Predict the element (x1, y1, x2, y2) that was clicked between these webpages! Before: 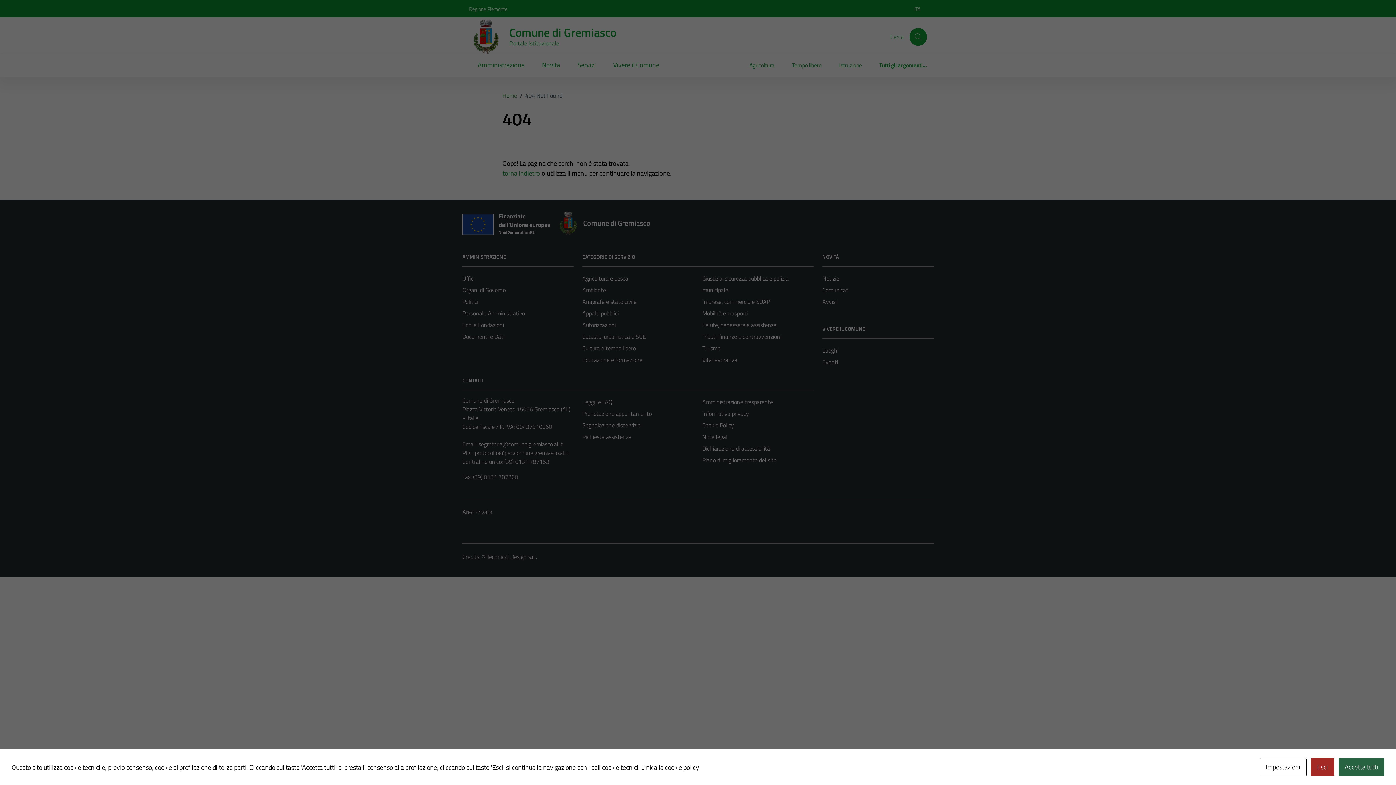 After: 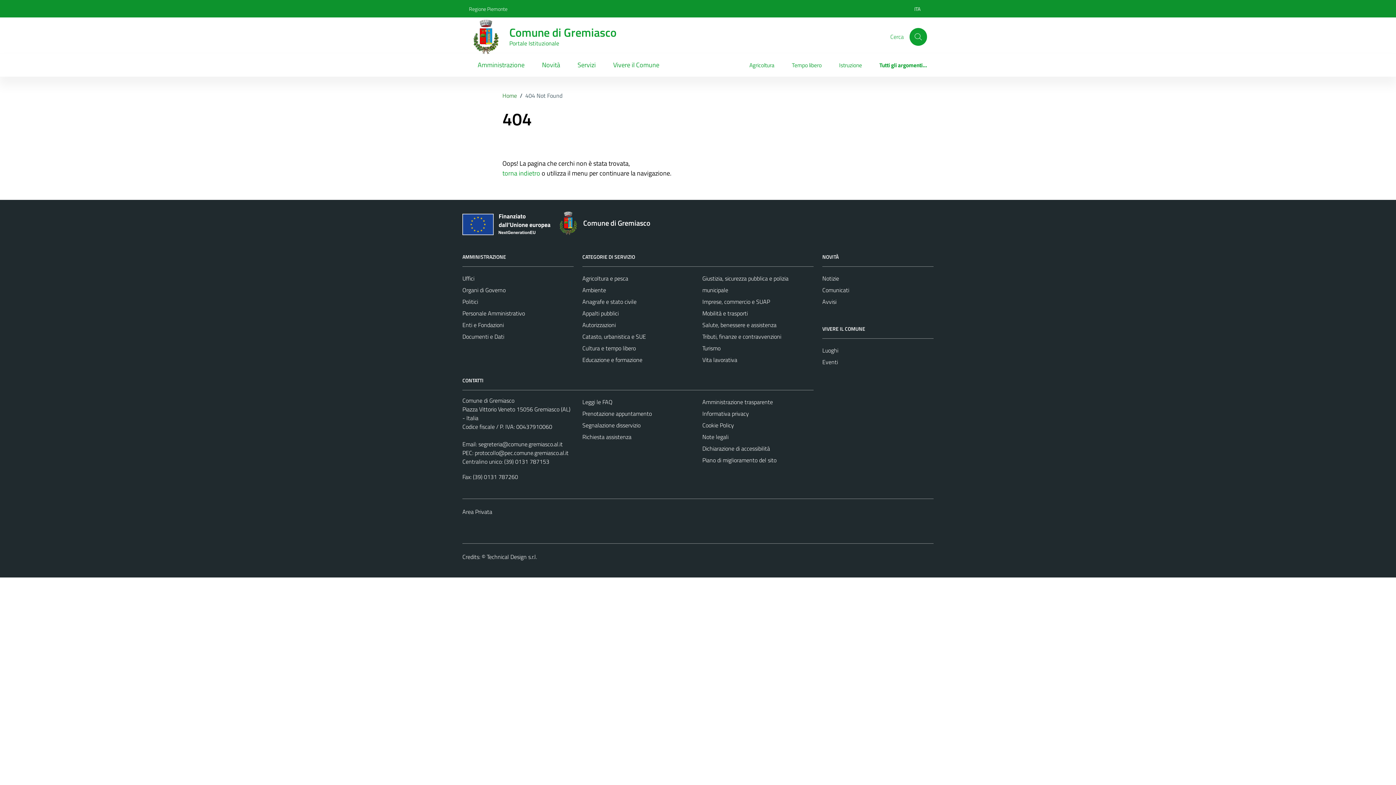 Action: bbox: (1311, 758, 1334, 776) label: Esci